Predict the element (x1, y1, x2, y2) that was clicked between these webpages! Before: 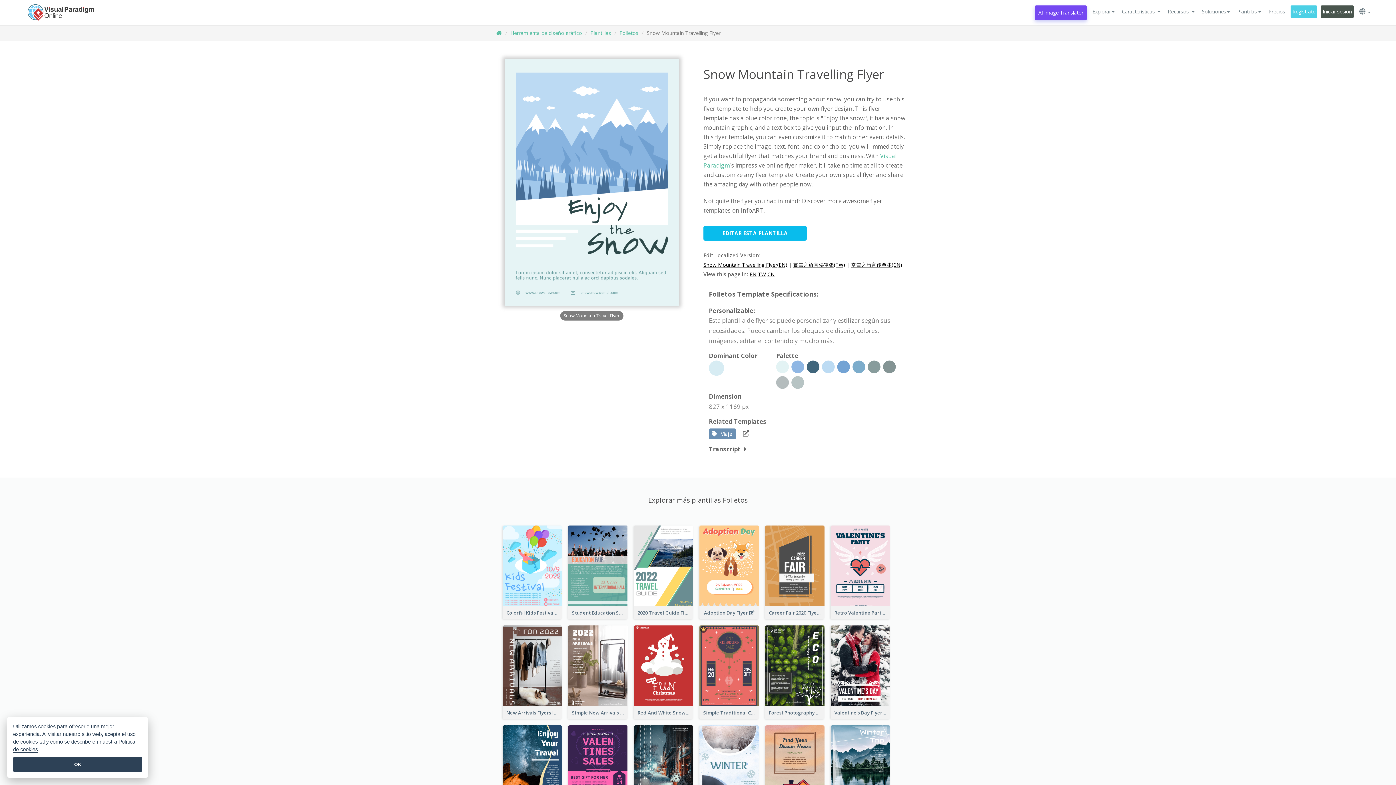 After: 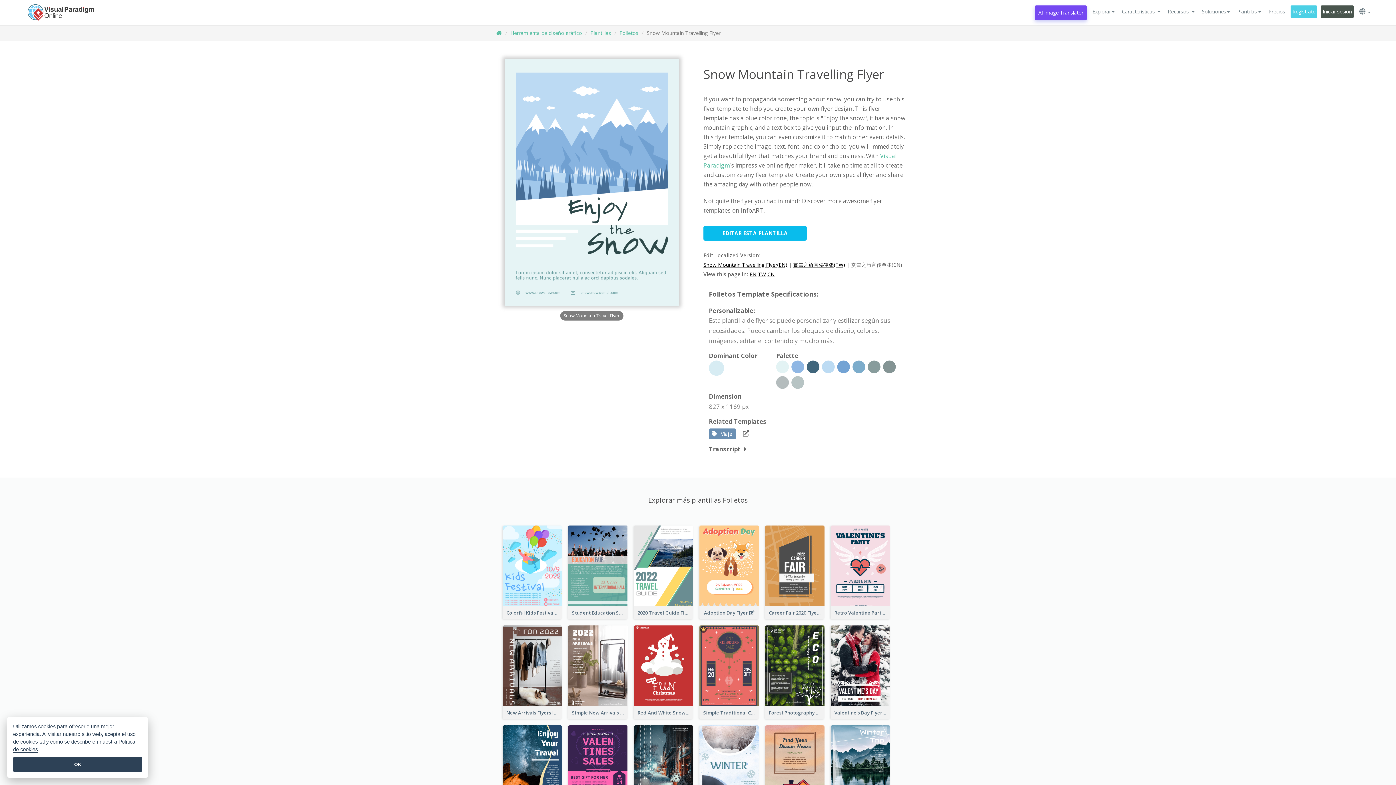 Action: label: 赏雪之旅宣传单张(CN) bbox: (851, 261, 902, 268)